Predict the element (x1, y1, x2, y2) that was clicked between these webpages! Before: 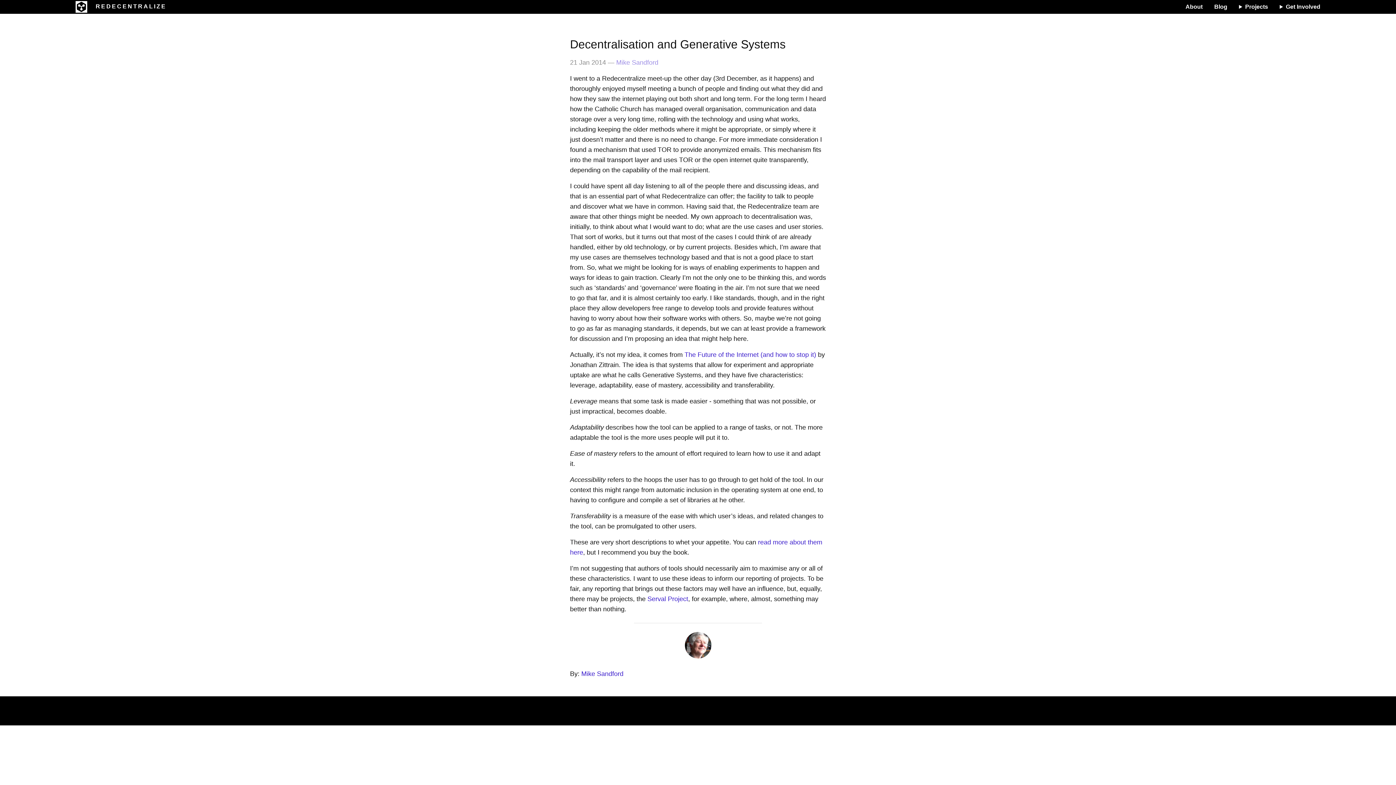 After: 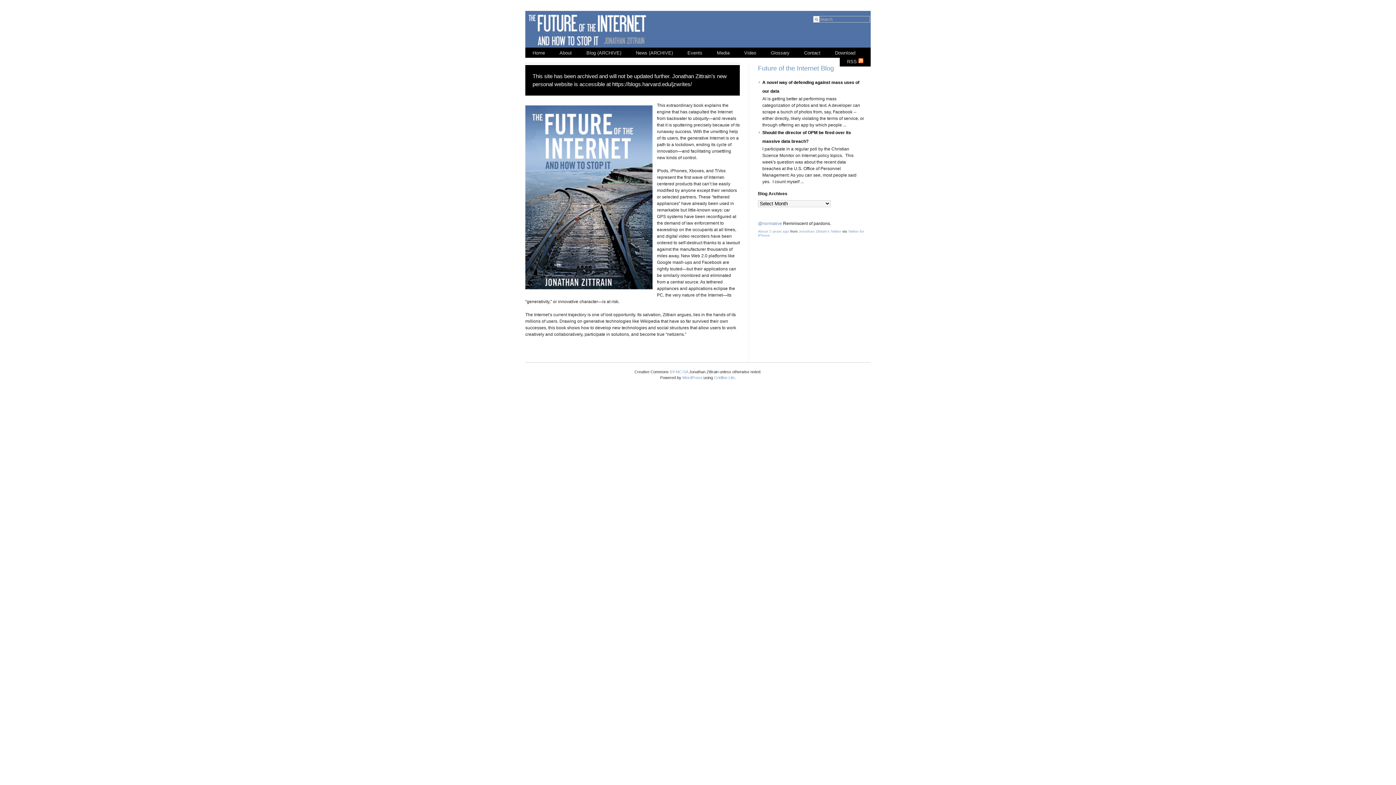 Action: bbox: (684, 351, 816, 358) label: The Future of the Internet (and how to stop it)